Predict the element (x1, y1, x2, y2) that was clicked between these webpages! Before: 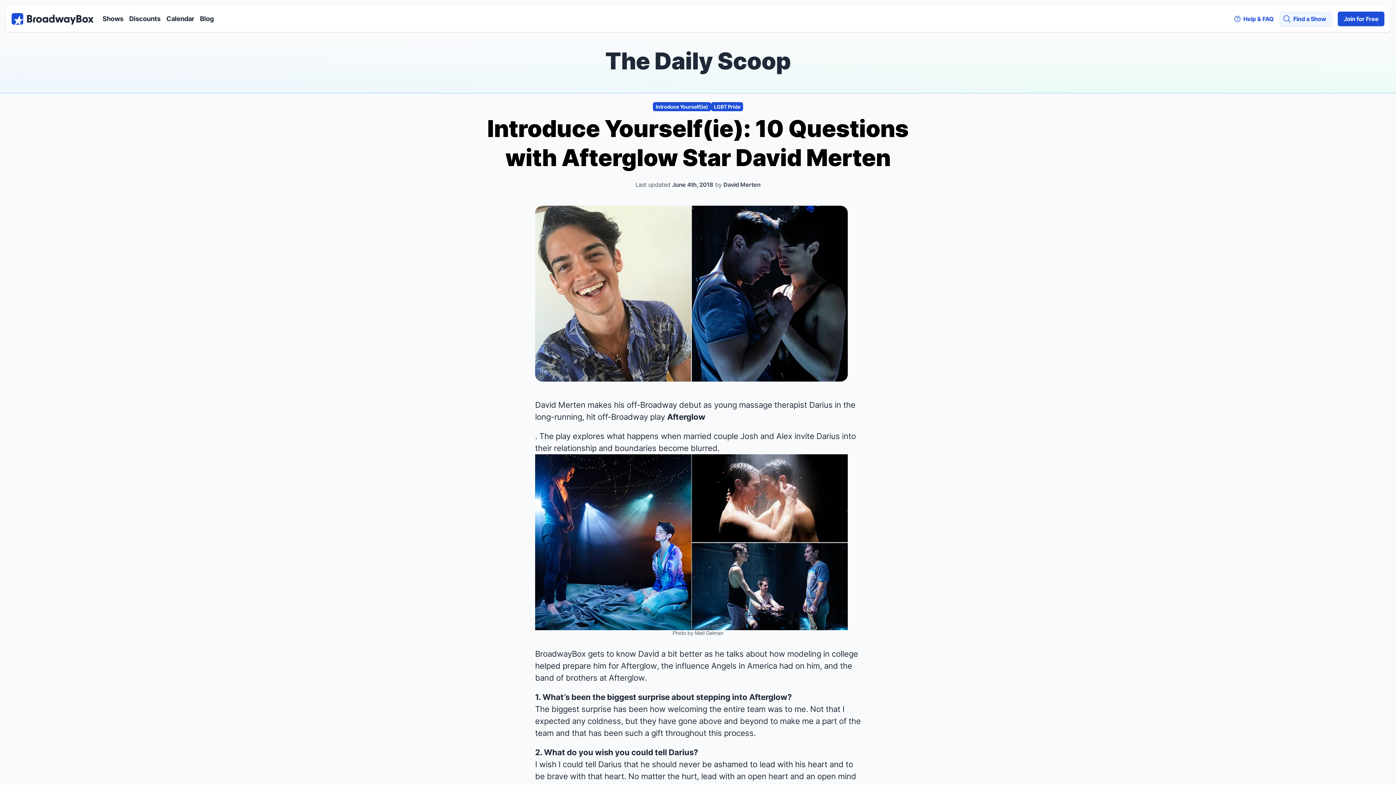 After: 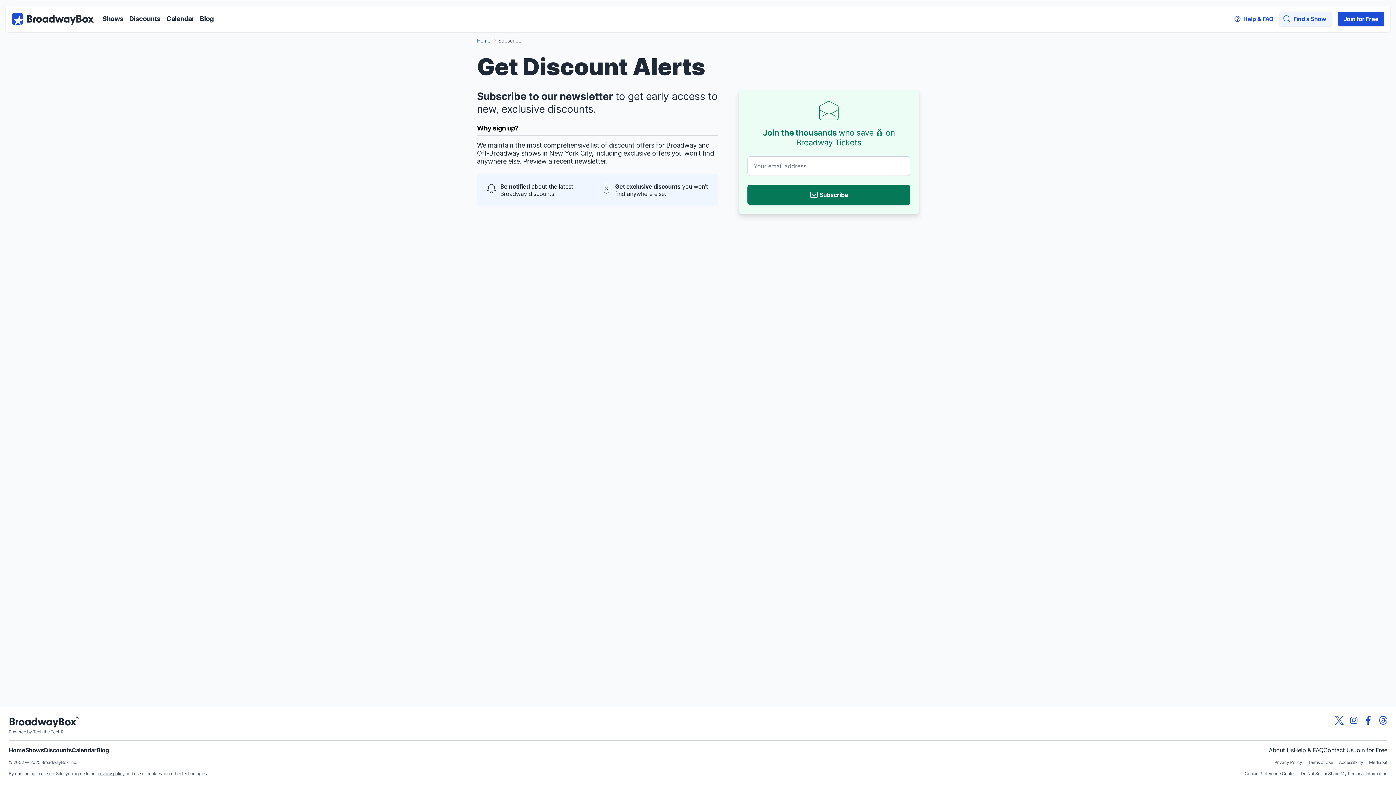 Action: bbox: (1338, 11, 1384, 26) label: Join for Free